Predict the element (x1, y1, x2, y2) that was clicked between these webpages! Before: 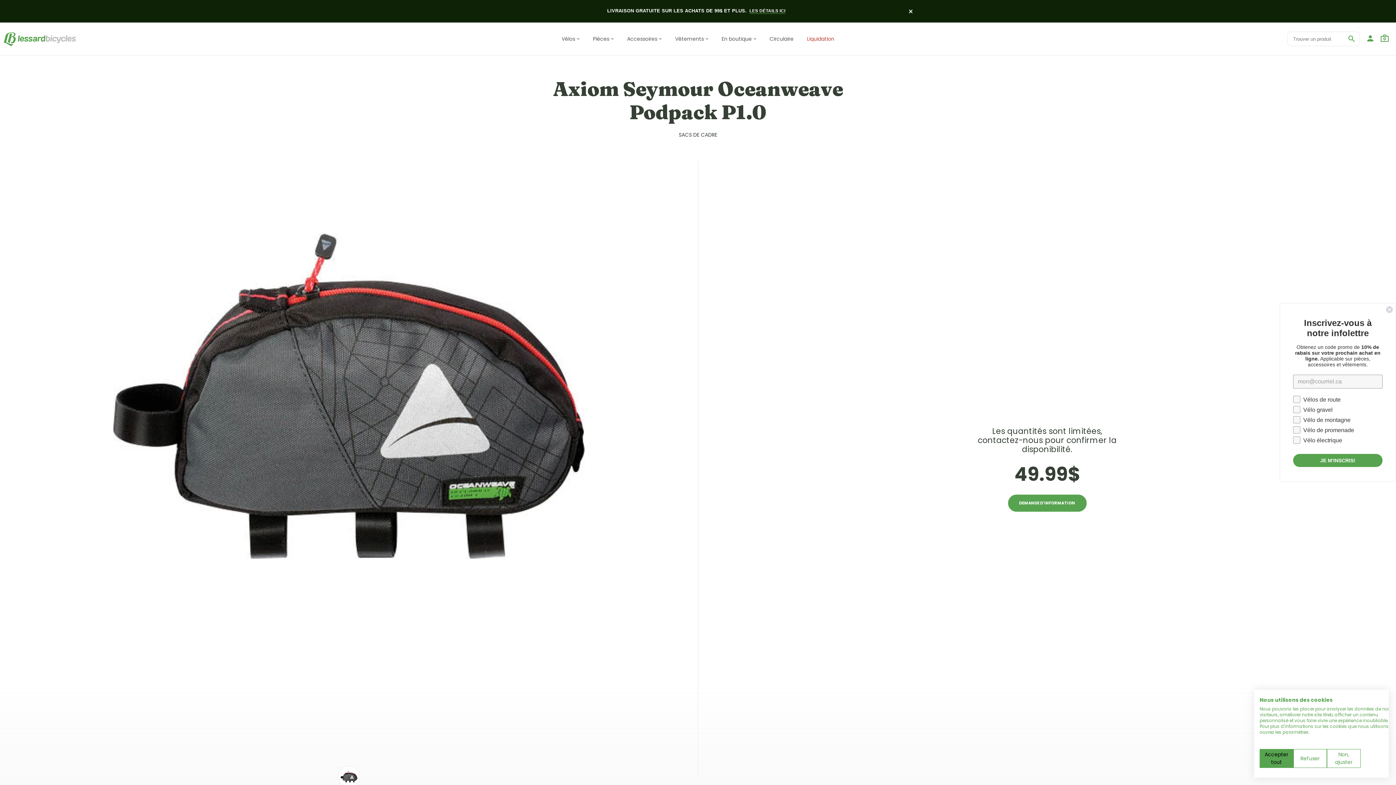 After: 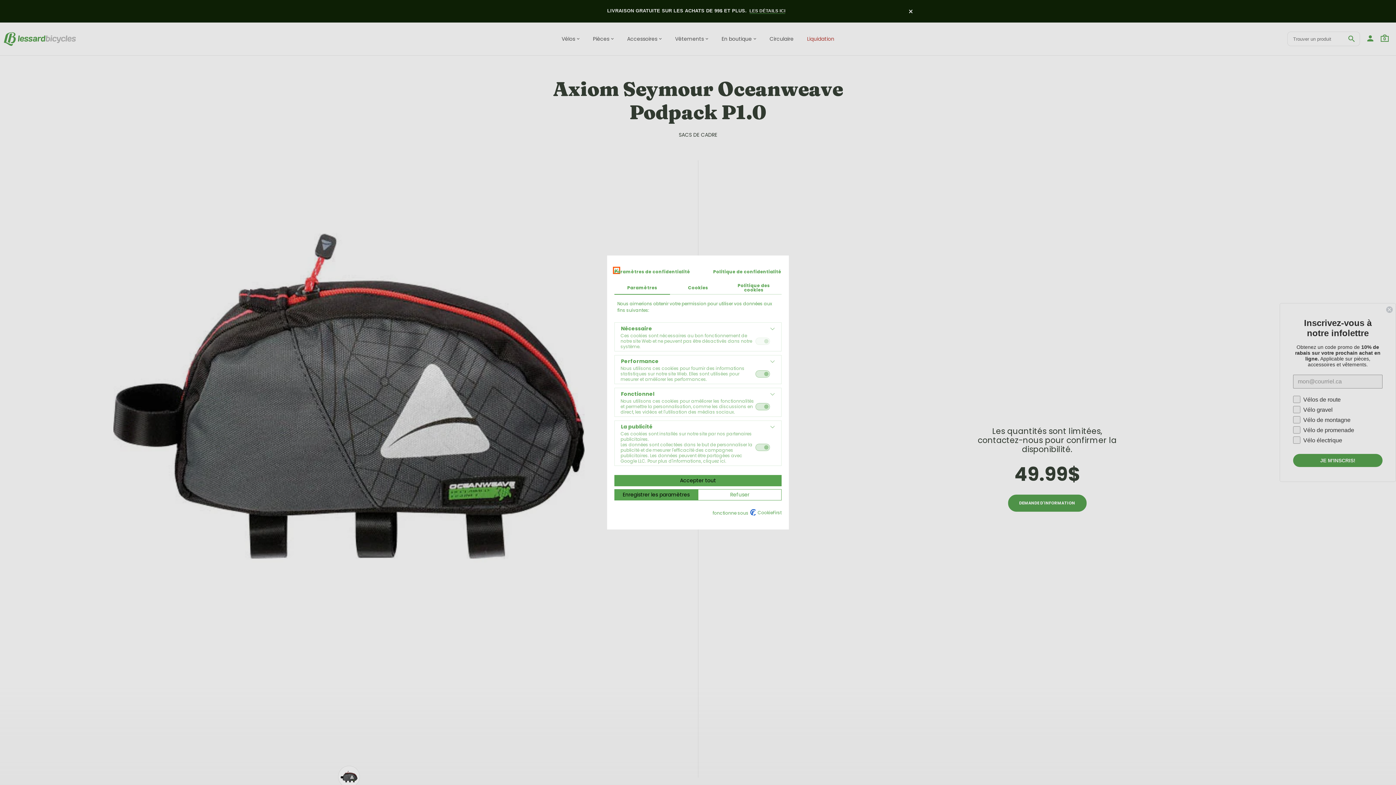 Action: bbox: (1327, 749, 1360, 768) label: Ajustez les préférences de cookie 